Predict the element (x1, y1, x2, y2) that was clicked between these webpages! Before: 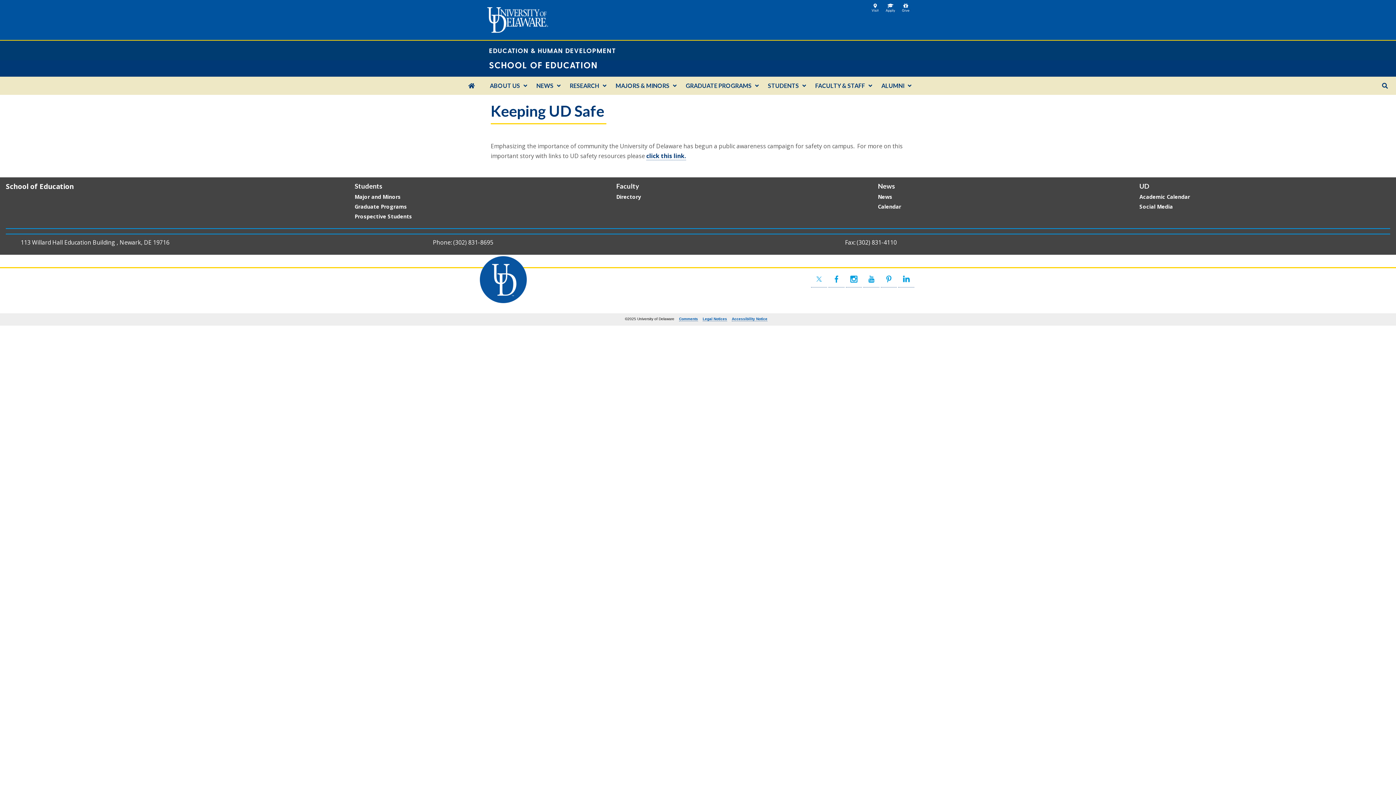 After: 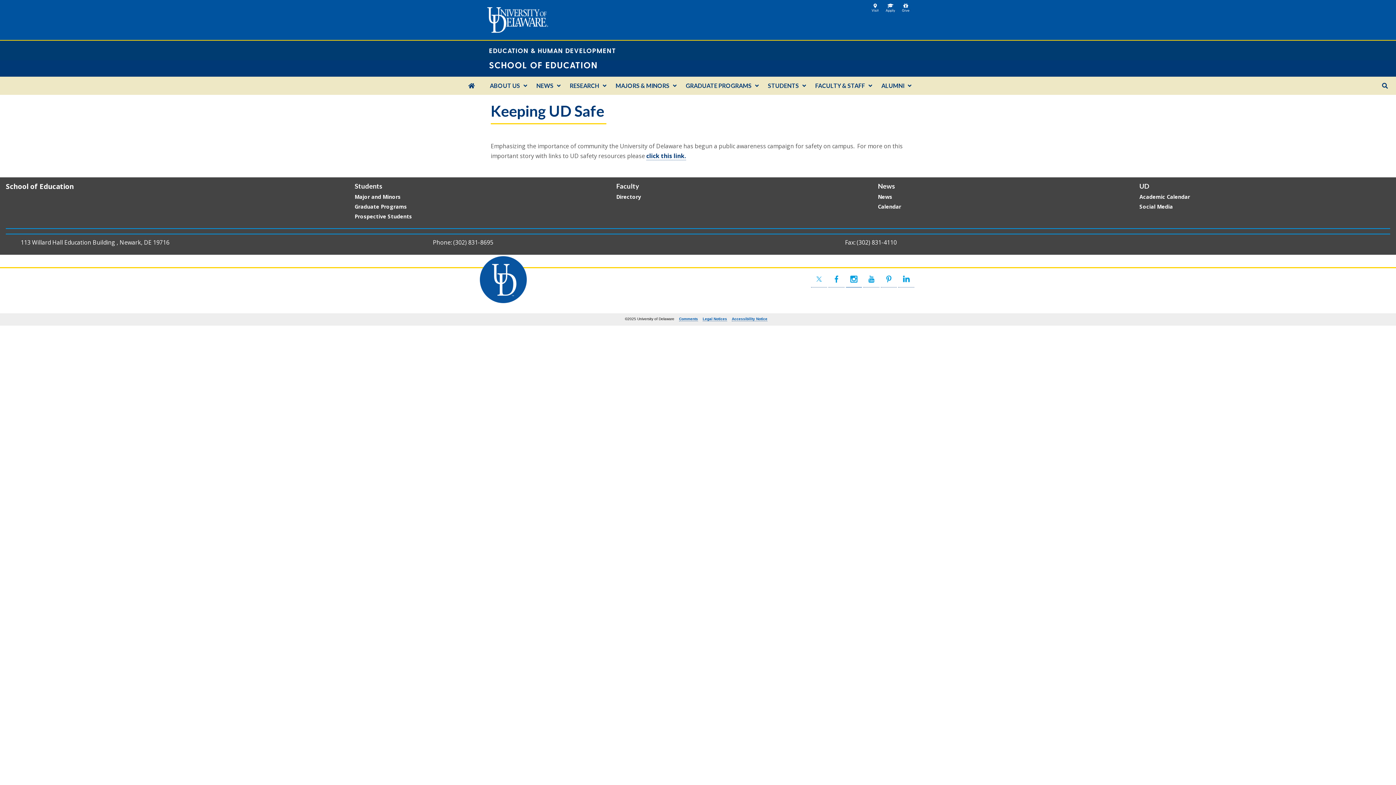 Action: bbox: (846, 271, 862, 287)